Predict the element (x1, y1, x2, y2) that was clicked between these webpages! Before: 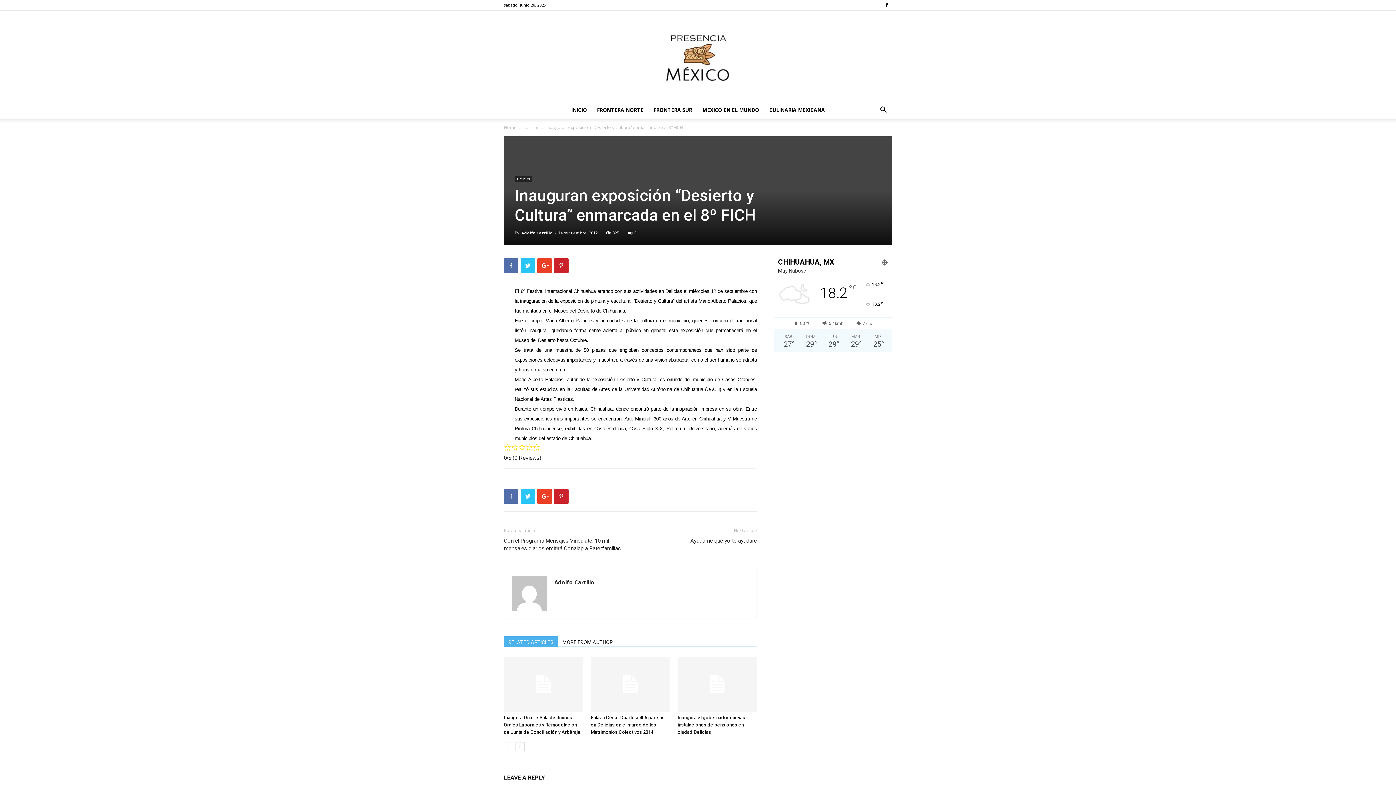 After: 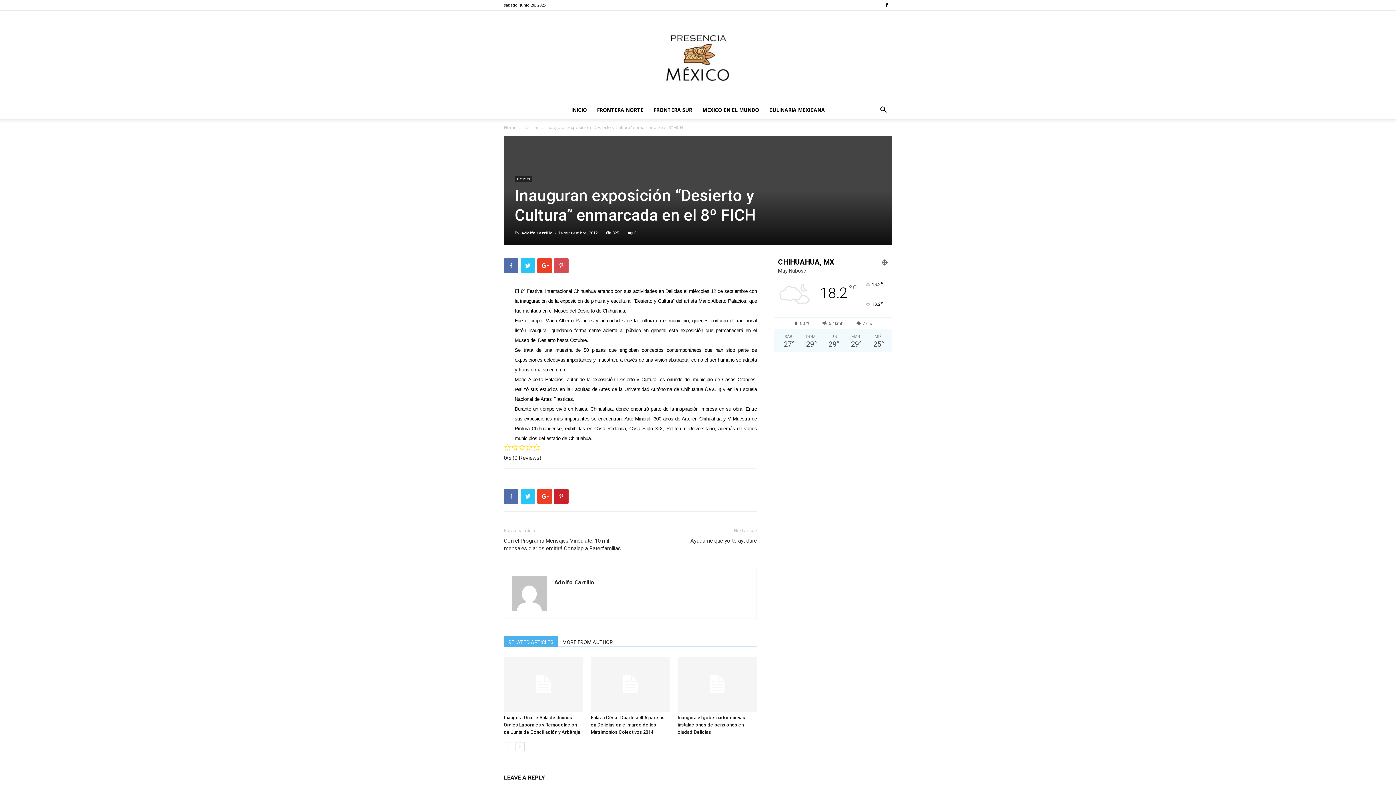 Action: bbox: (554, 258, 568, 273)